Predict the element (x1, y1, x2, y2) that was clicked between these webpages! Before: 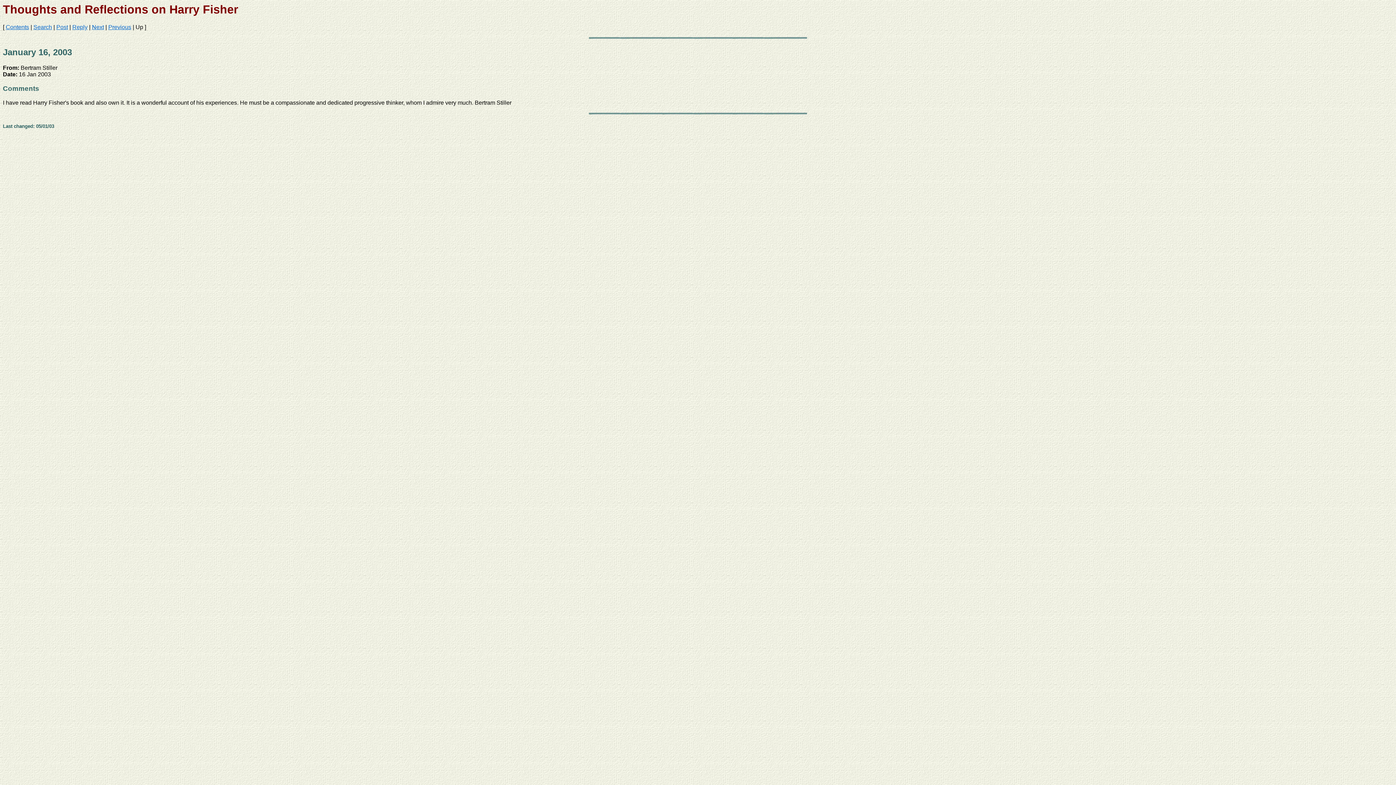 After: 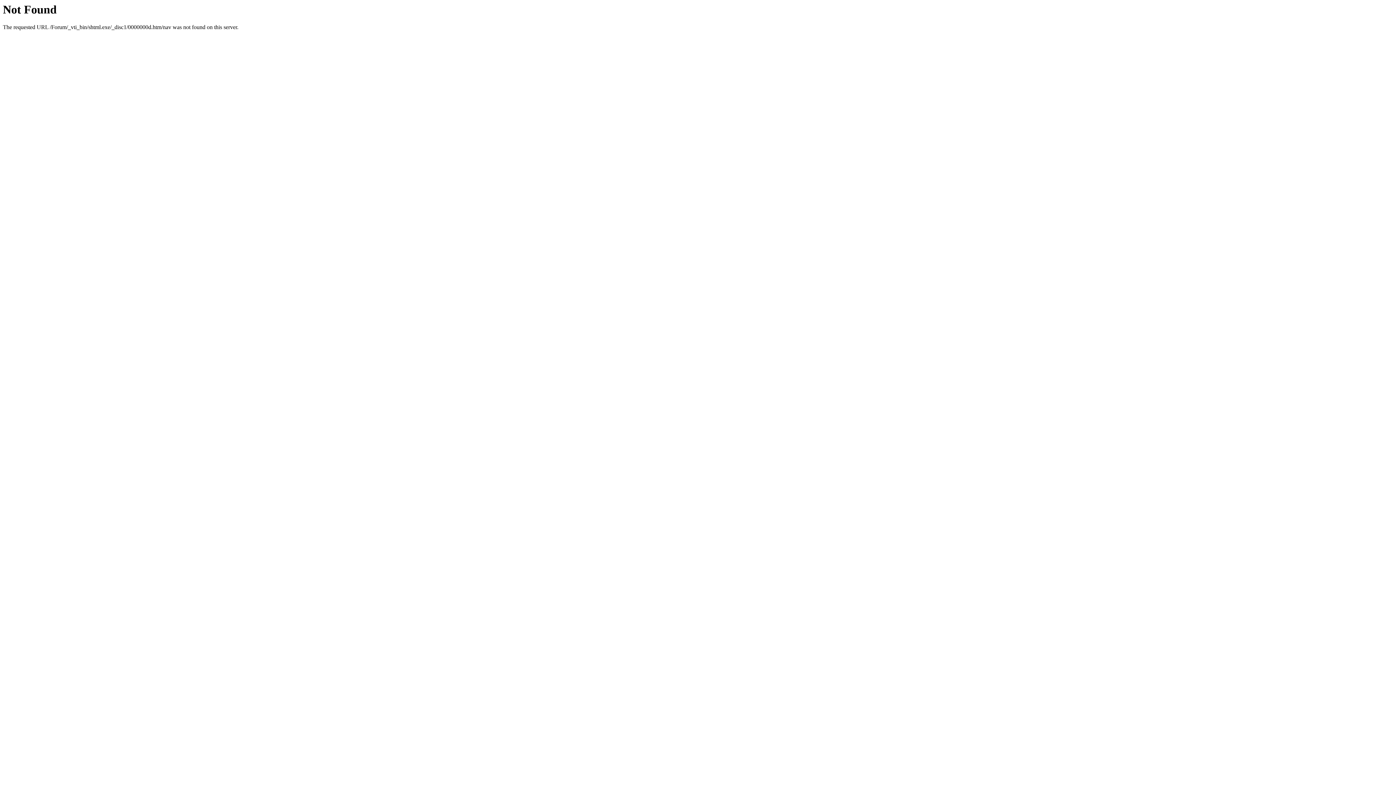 Action: label: Next bbox: (92, 24, 104, 30)